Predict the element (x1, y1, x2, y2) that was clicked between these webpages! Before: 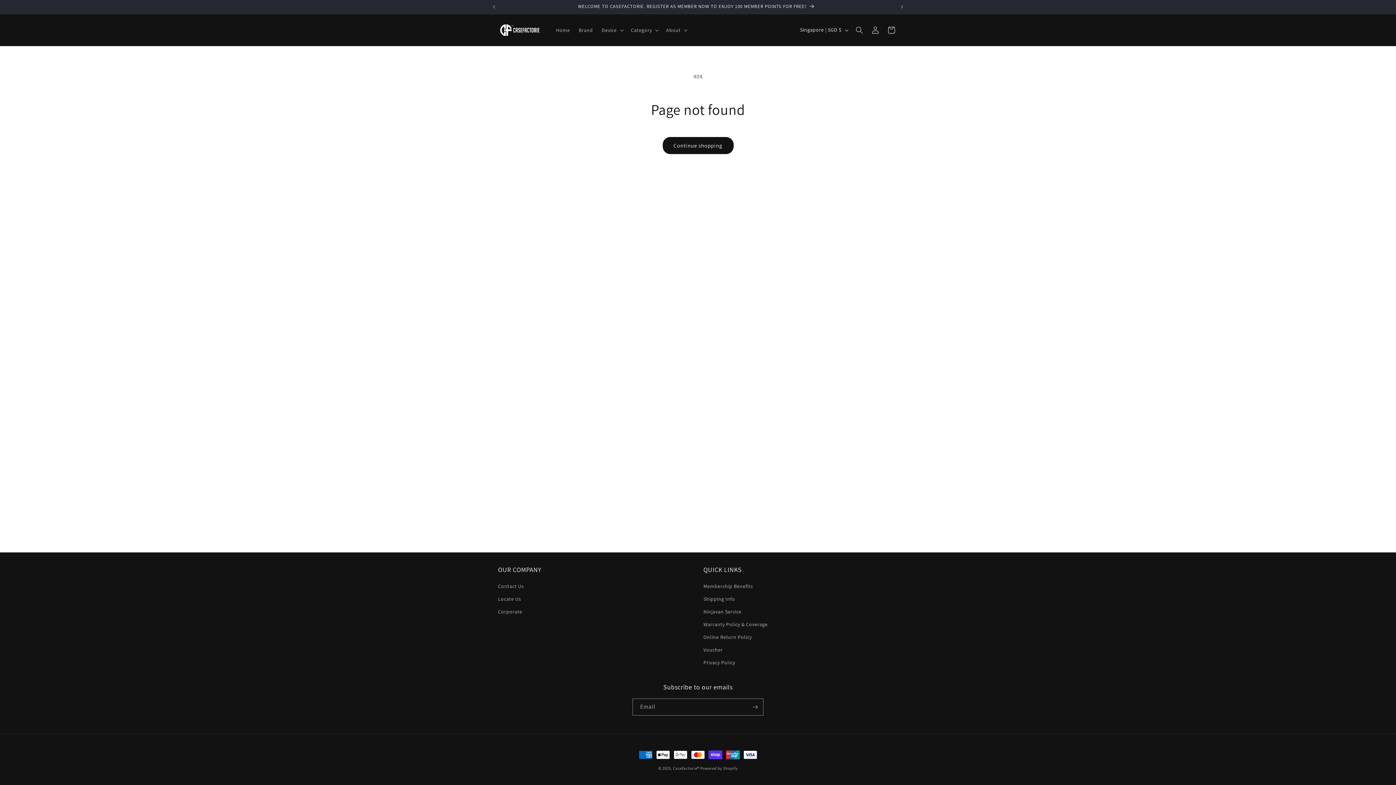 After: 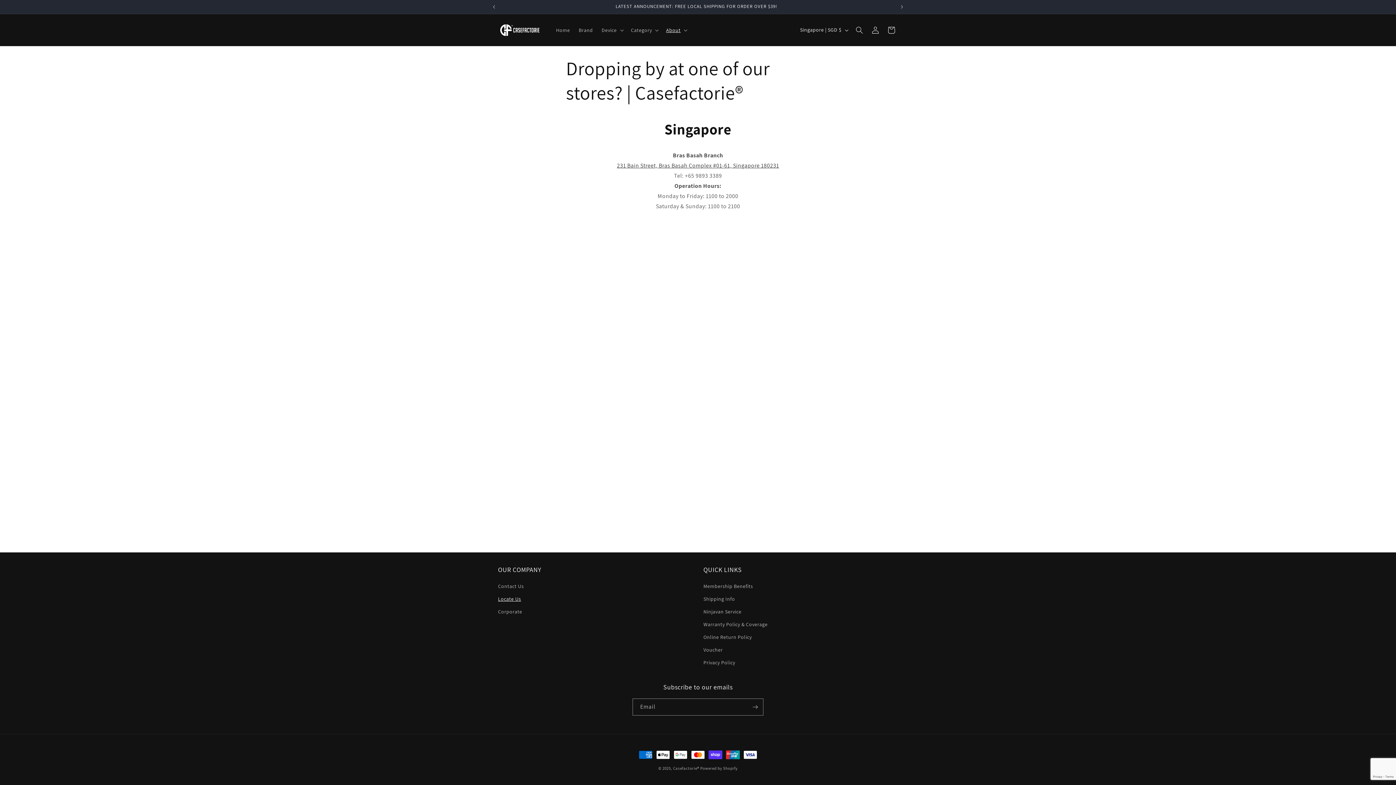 Action: bbox: (498, 593, 521, 605) label: Locate Us